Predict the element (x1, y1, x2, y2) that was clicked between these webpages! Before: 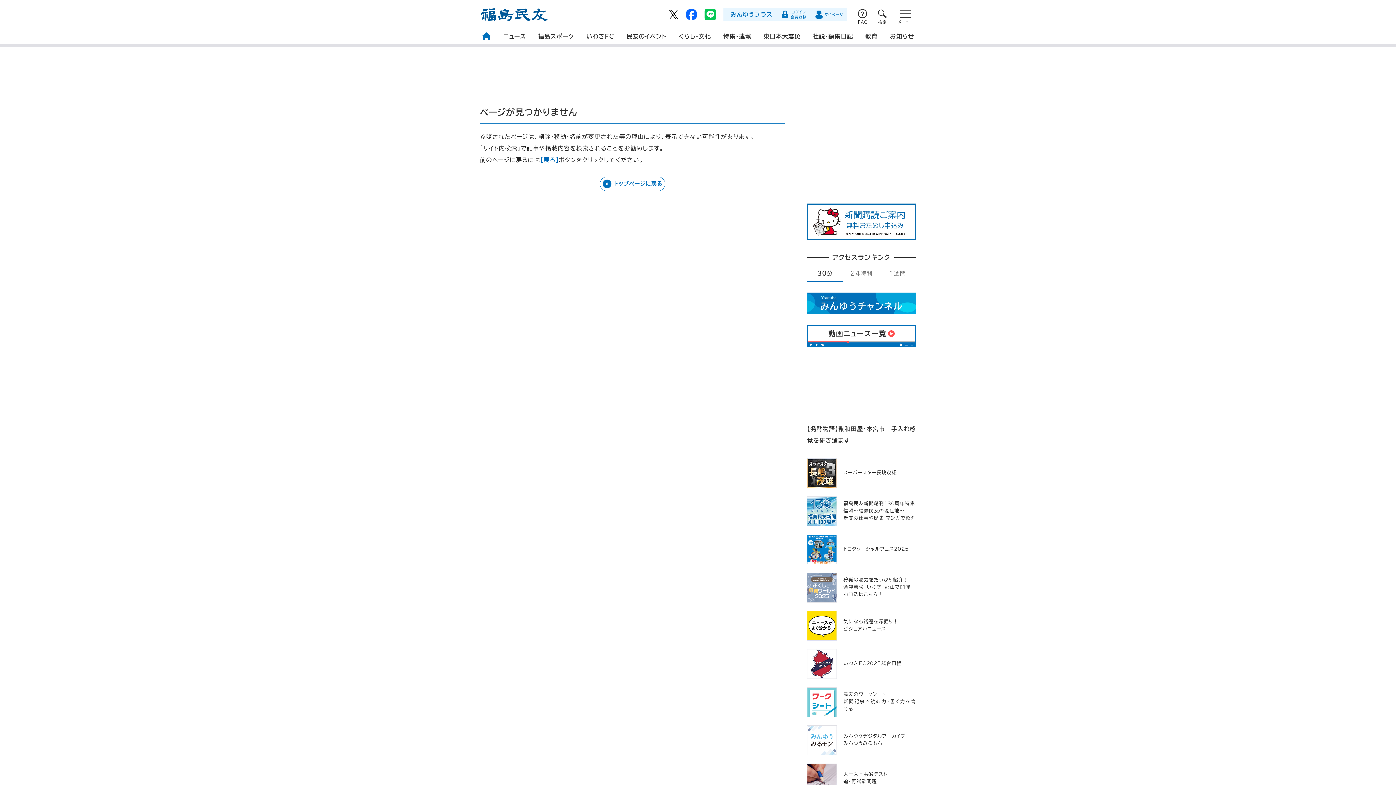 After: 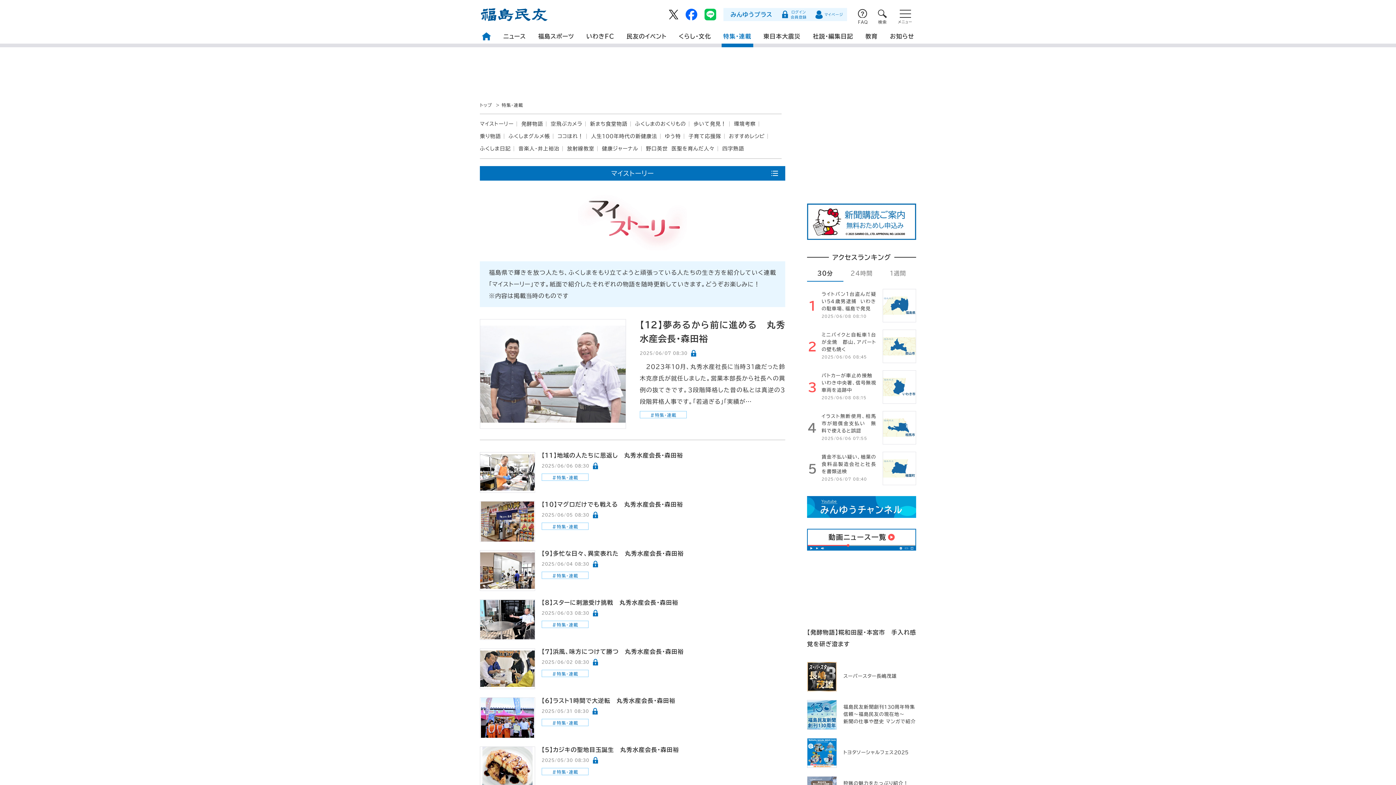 Action: bbox: (721, 29, 753, 47) label: 特集・連載